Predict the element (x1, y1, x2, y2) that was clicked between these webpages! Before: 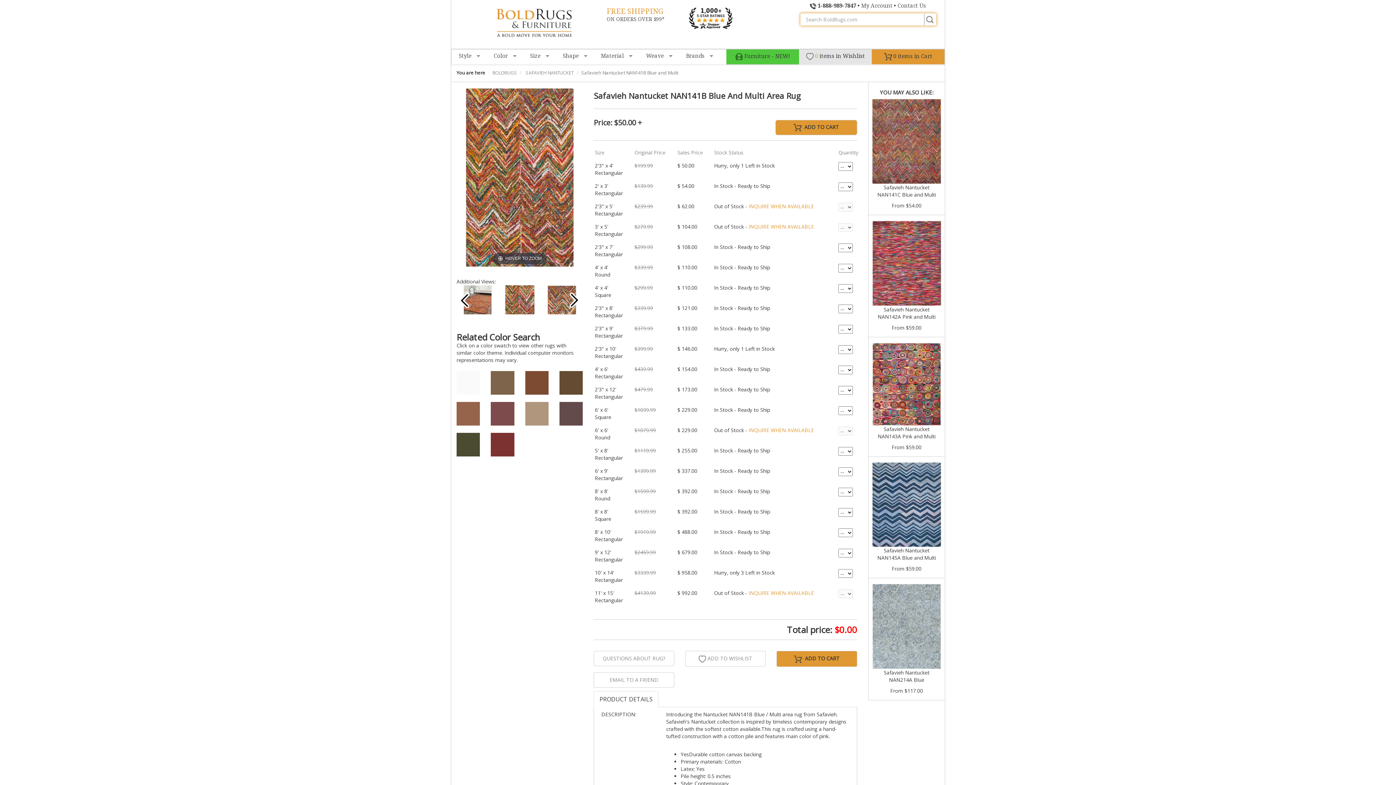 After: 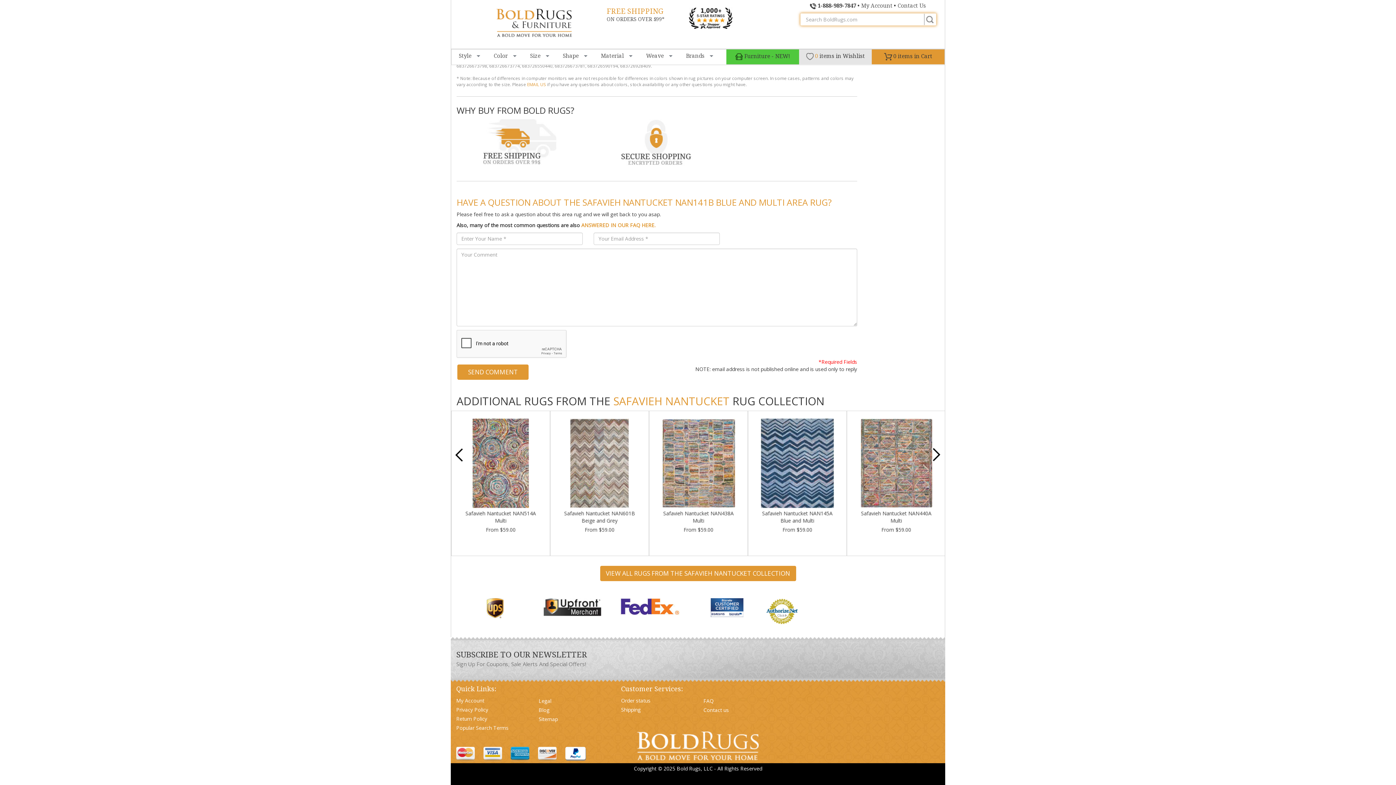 Action: bbox: (748, 223, 814, 230) label: INQUIRE WHEN AVAILABLE